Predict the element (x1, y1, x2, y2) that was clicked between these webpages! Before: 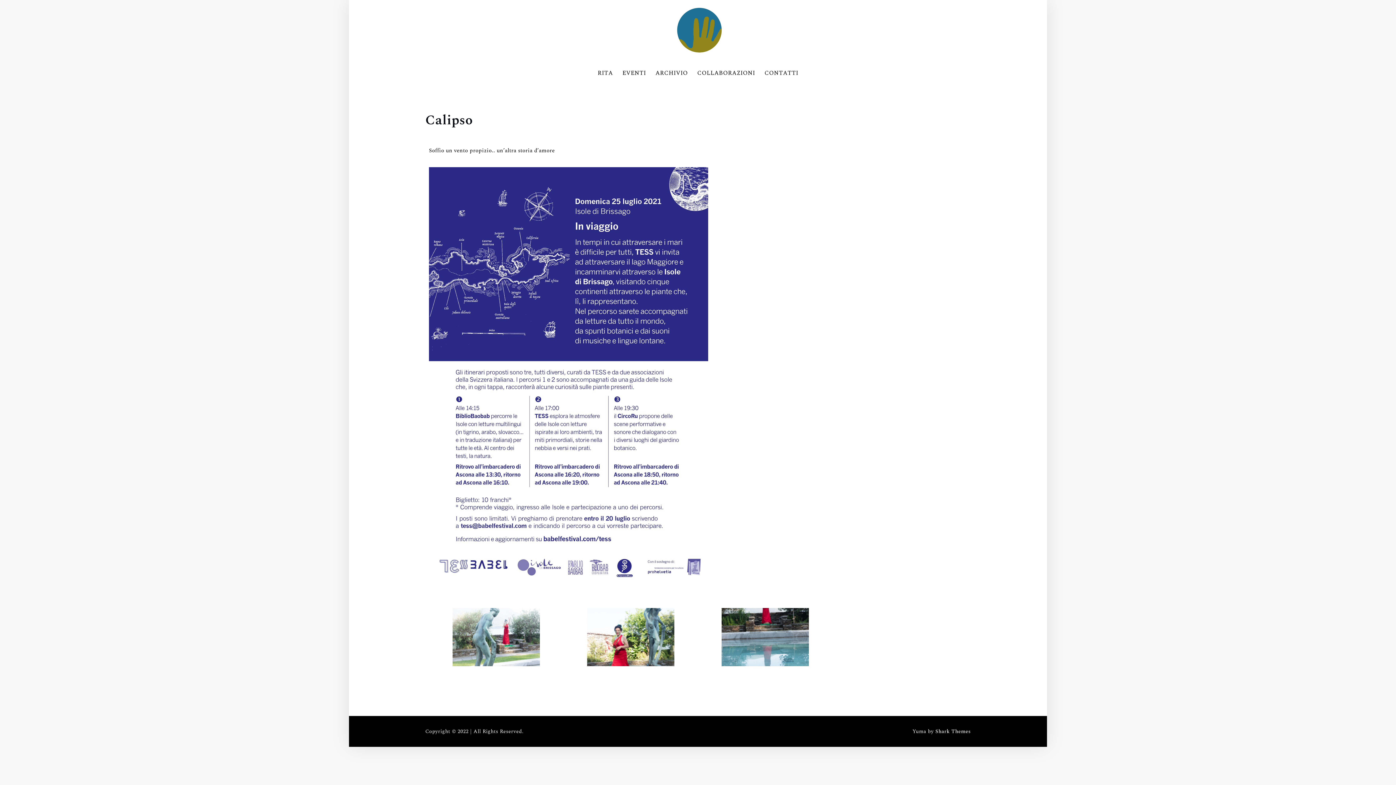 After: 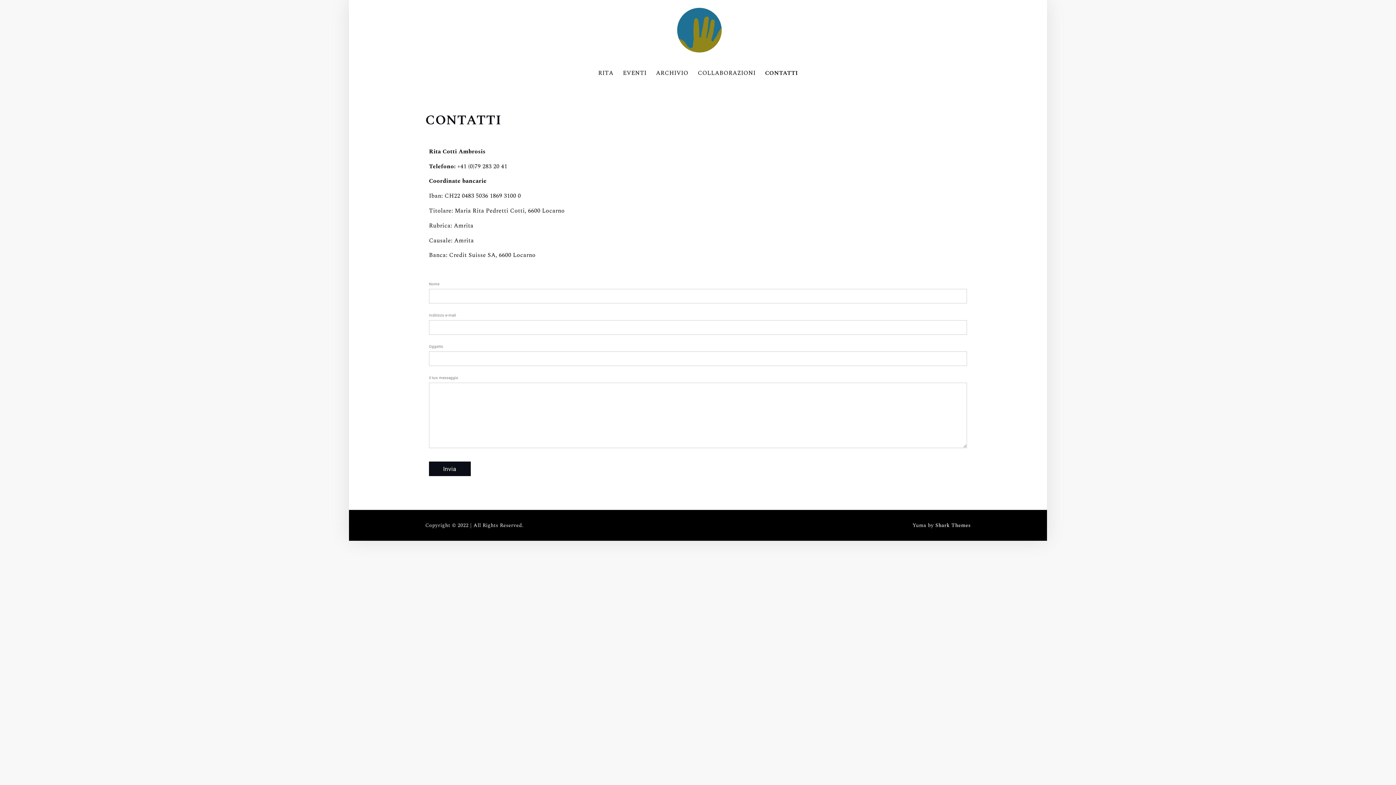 Action: bbox: (760, 64, 803, 81) label: CONTATTI